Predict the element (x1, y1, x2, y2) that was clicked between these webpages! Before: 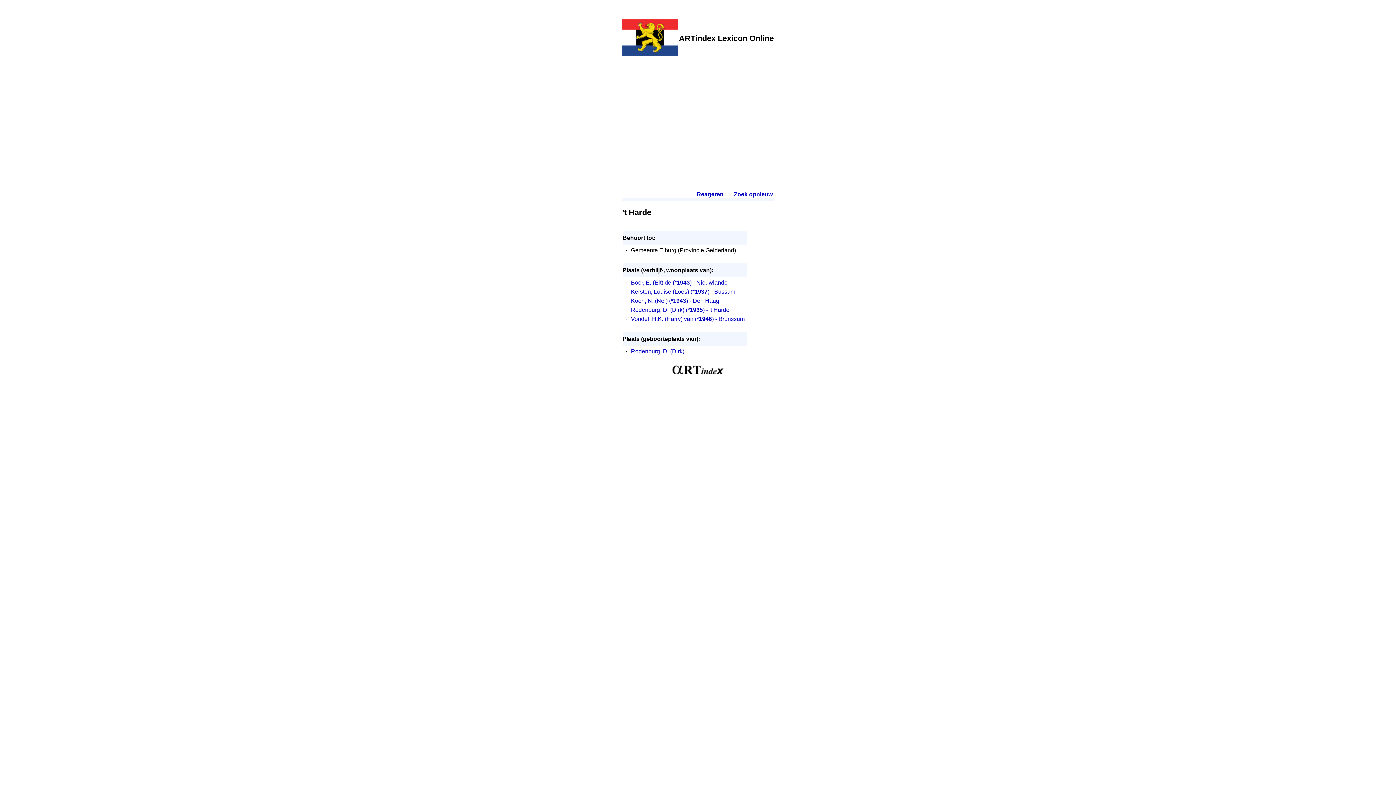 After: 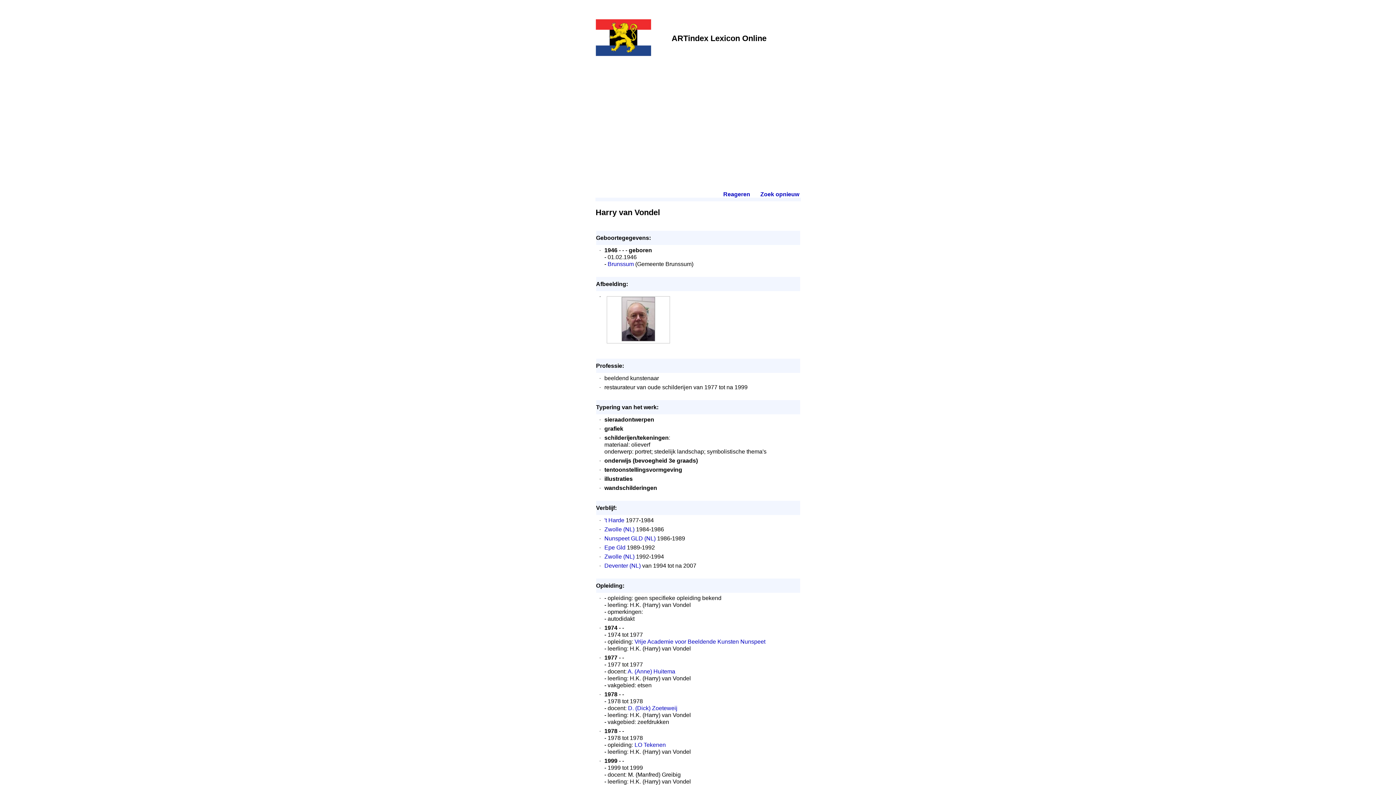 Action: bbox: (631, 316, 693, 322) label: Vondel, H.K. (Harry) van